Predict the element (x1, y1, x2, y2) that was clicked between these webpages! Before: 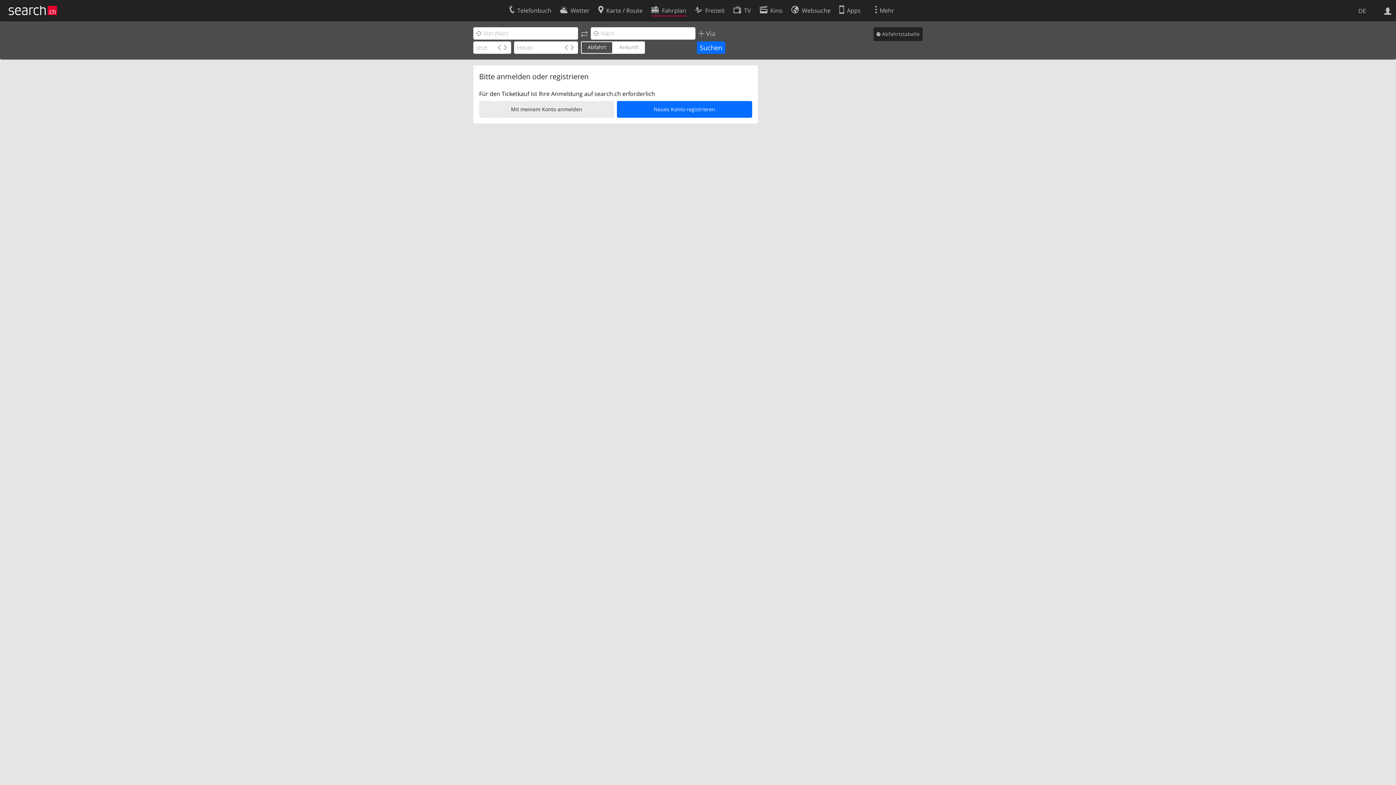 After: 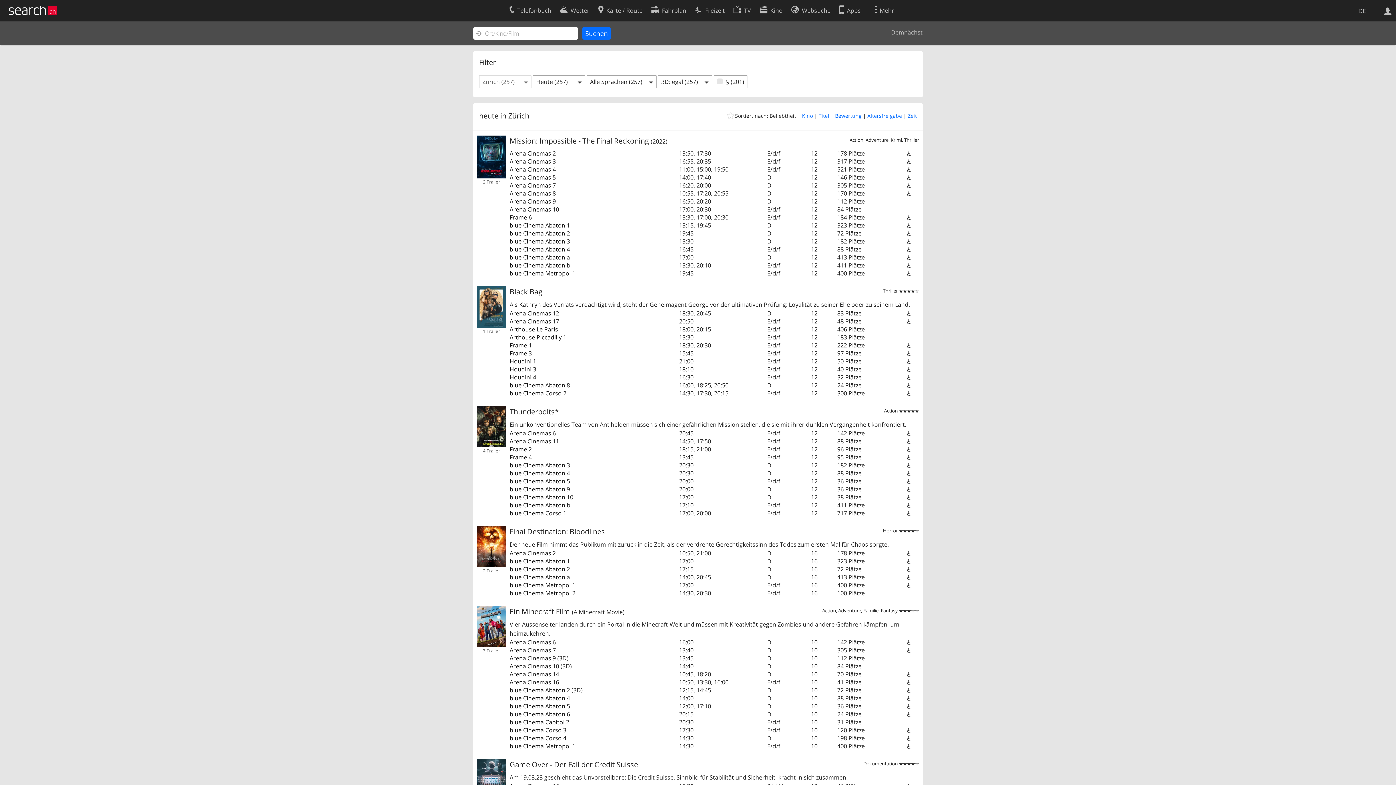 Action: label: Kino bbox: (759, 2, 782, 16)